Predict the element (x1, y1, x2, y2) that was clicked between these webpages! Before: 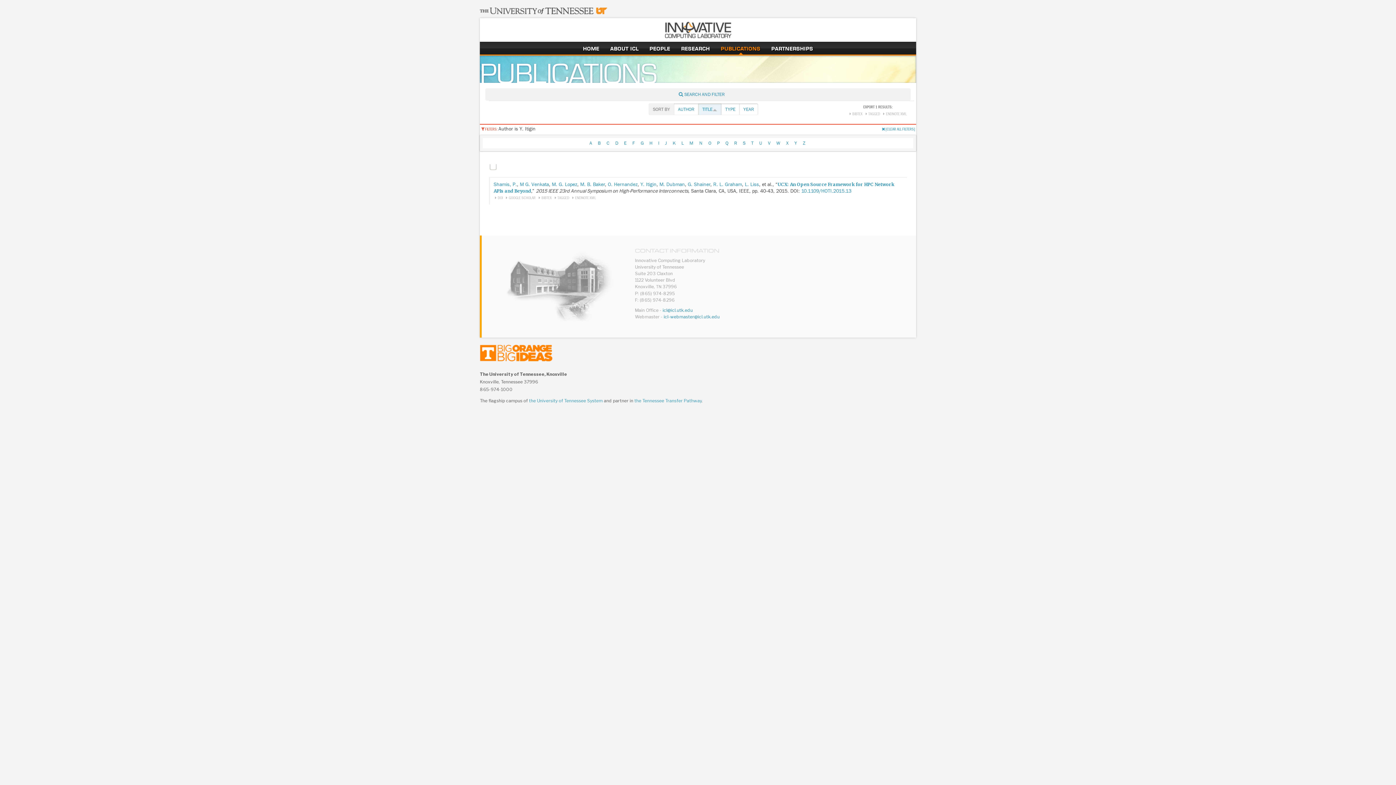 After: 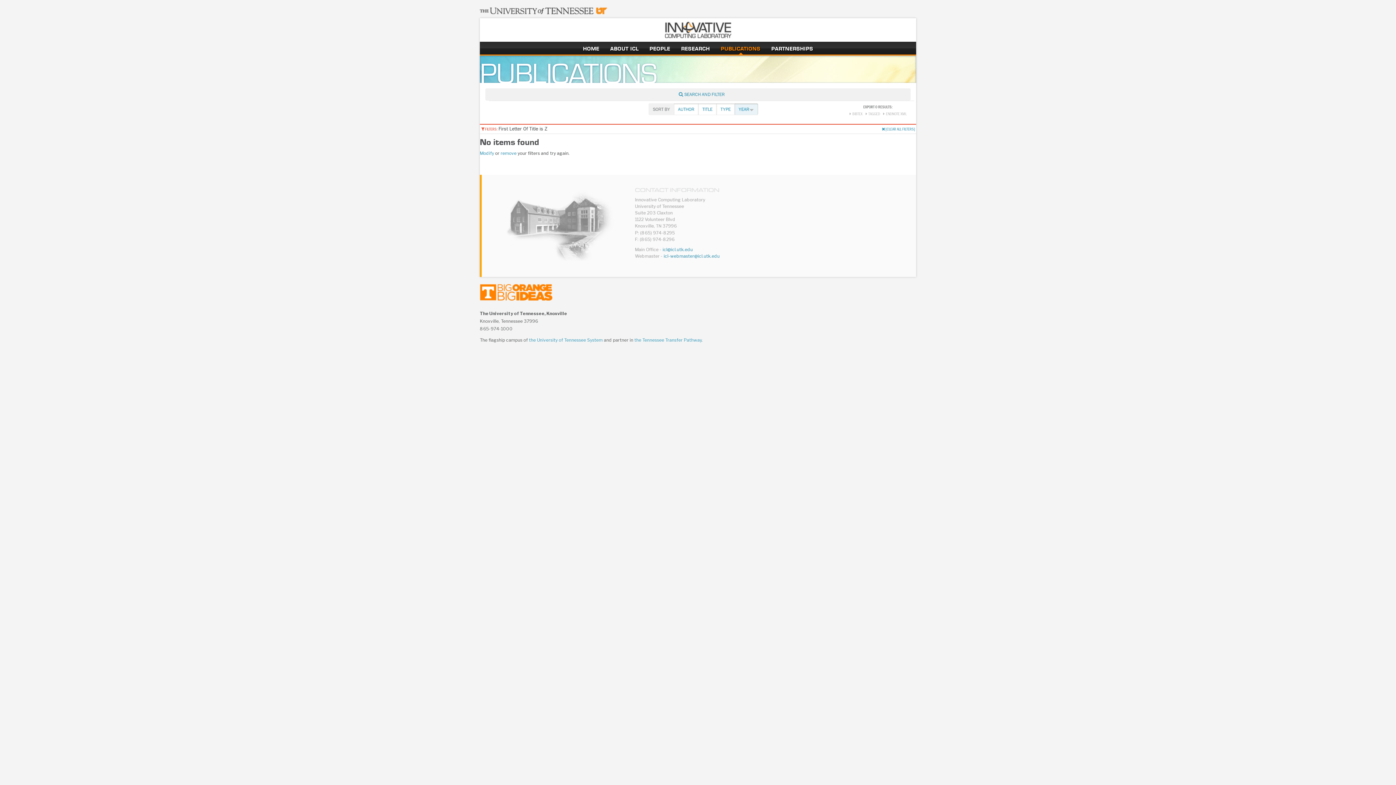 Action: bbox: (800, 140, 808, 145) label: Z